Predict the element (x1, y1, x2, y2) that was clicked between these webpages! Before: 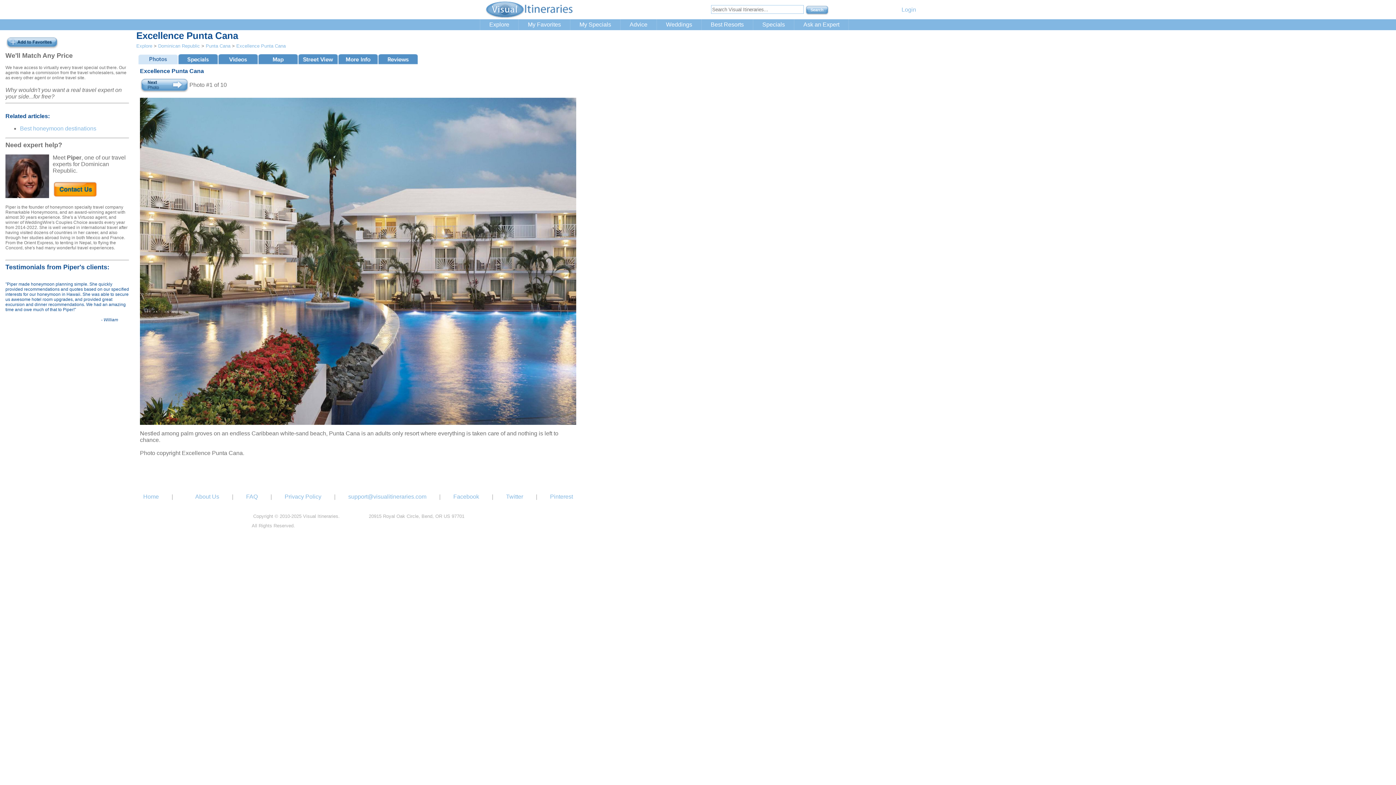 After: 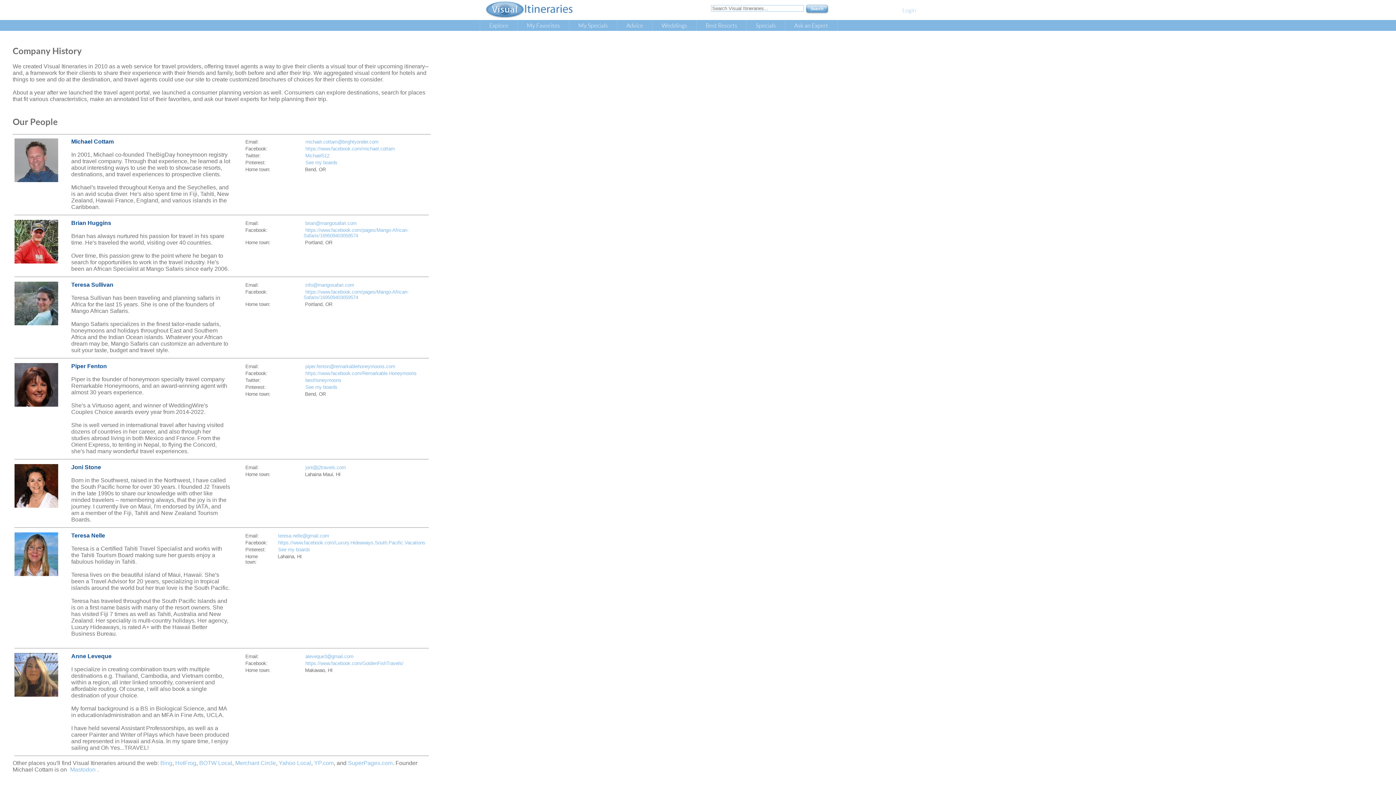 Action: bbox: (194, 493, 220, 500) label: About Us